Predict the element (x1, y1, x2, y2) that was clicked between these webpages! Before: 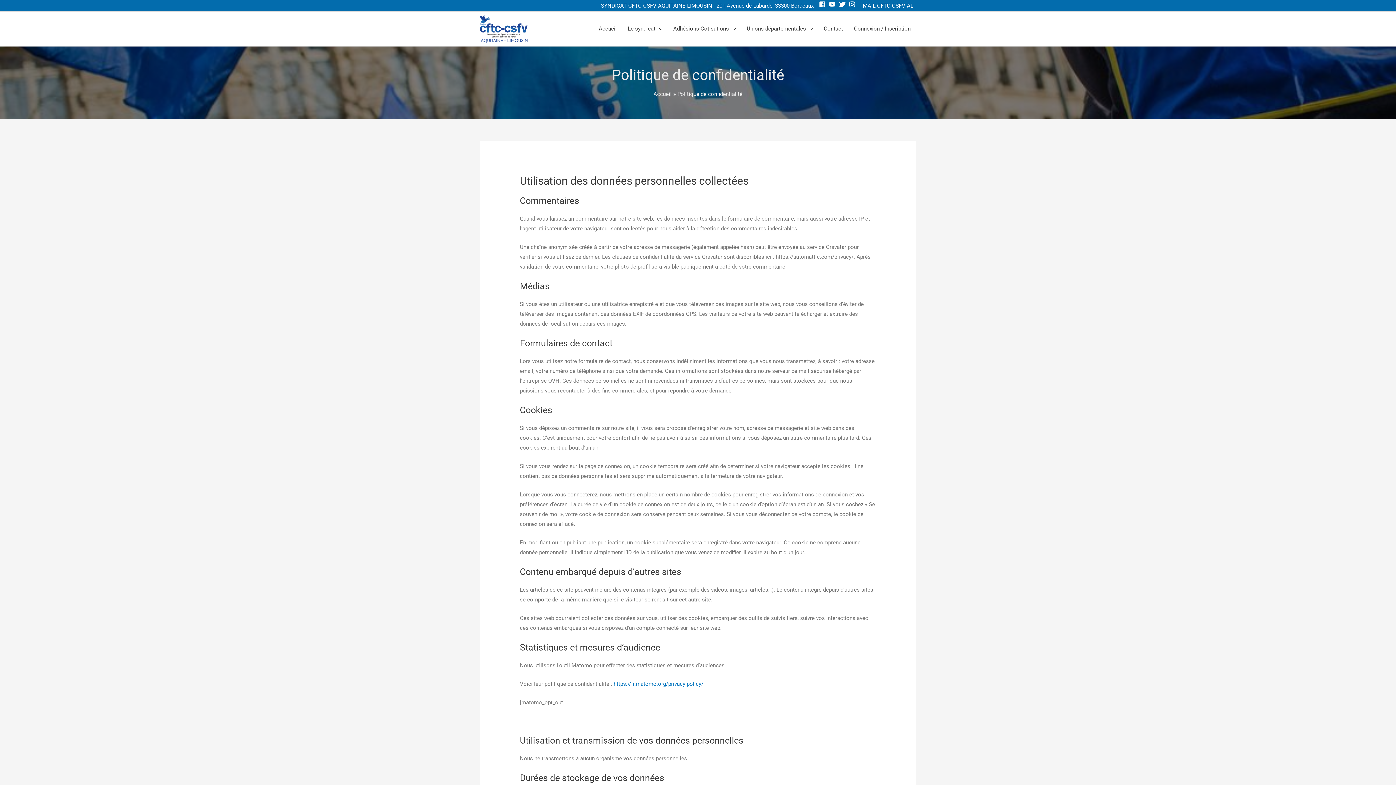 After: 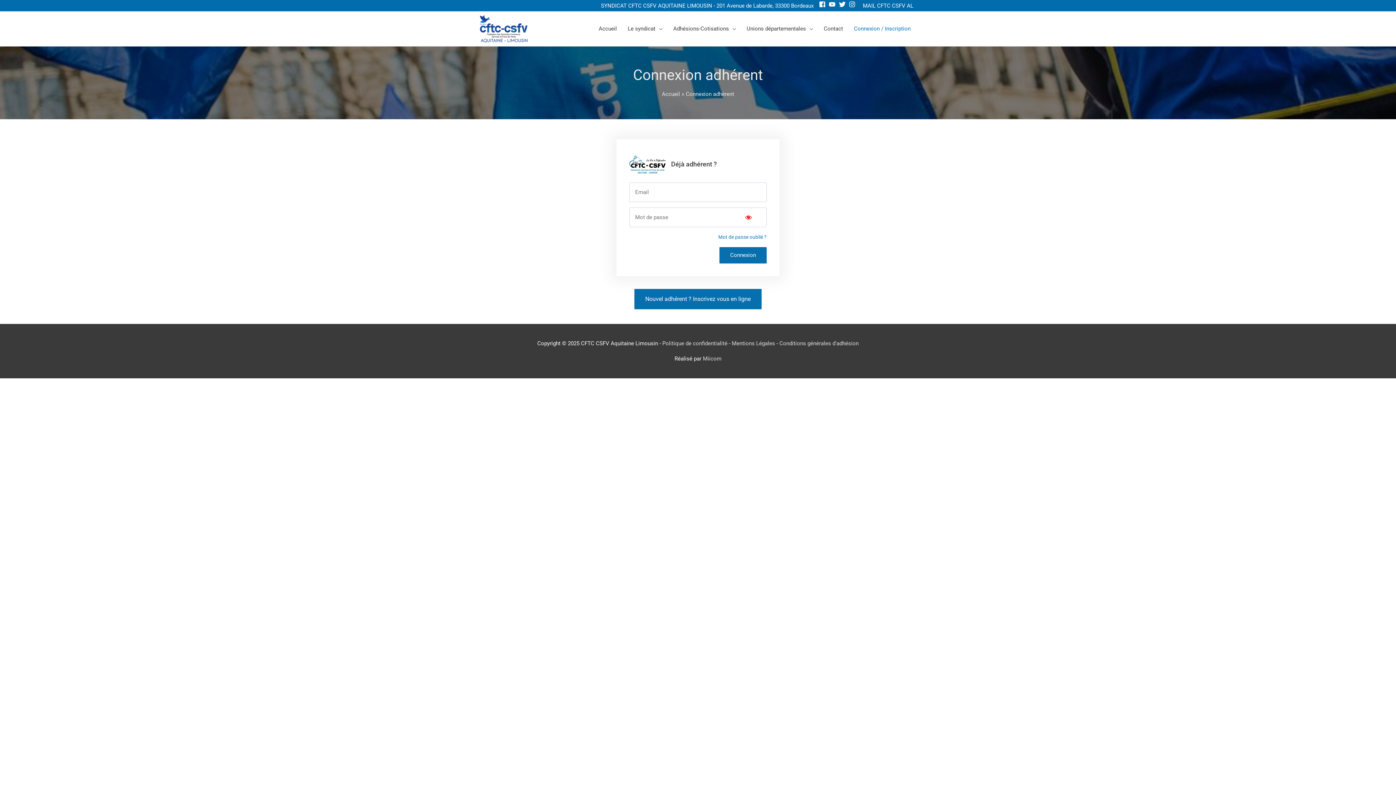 Action: label: Connexion / Inscription bbox: (848, 11, 916, 46)